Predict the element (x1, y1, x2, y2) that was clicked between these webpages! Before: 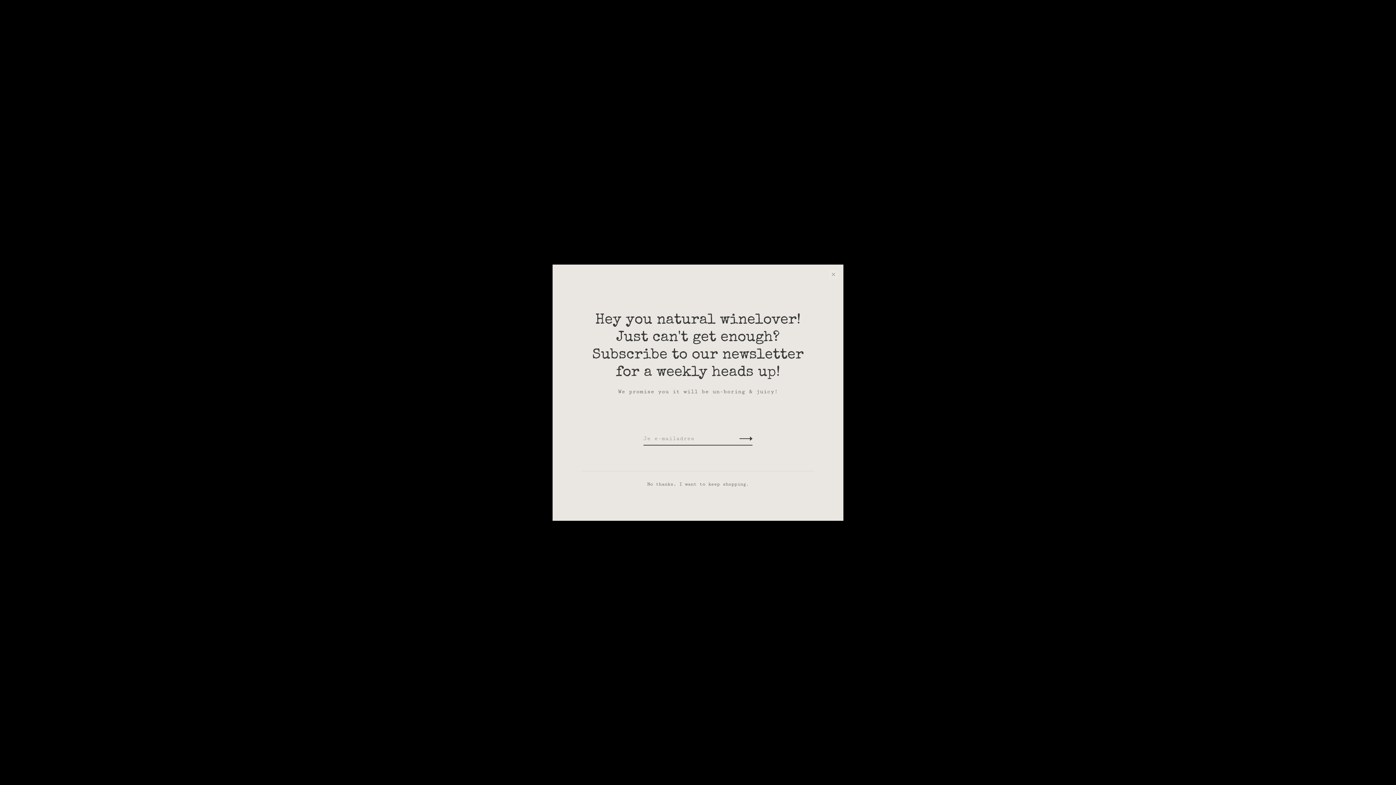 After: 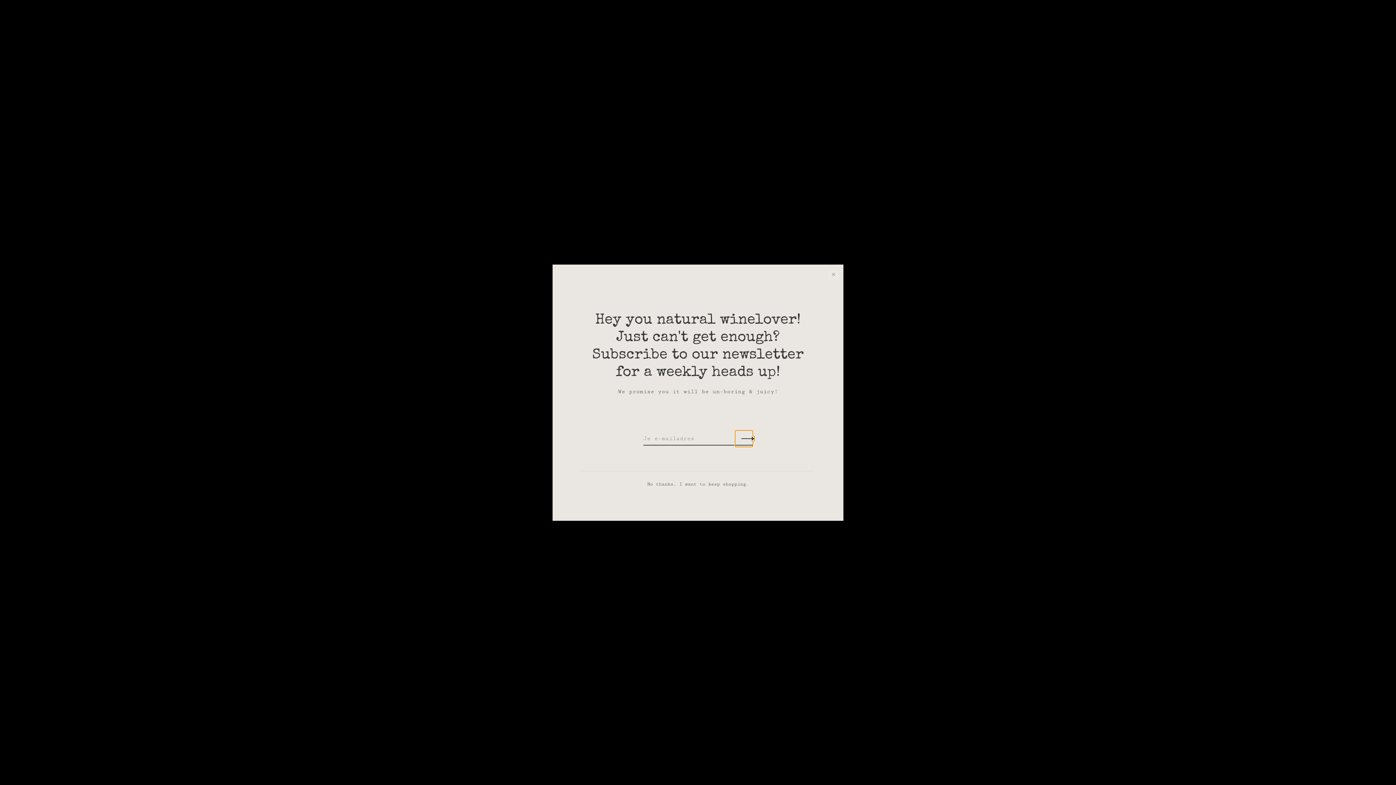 Action: bbox: (735, 430, 752, 446)